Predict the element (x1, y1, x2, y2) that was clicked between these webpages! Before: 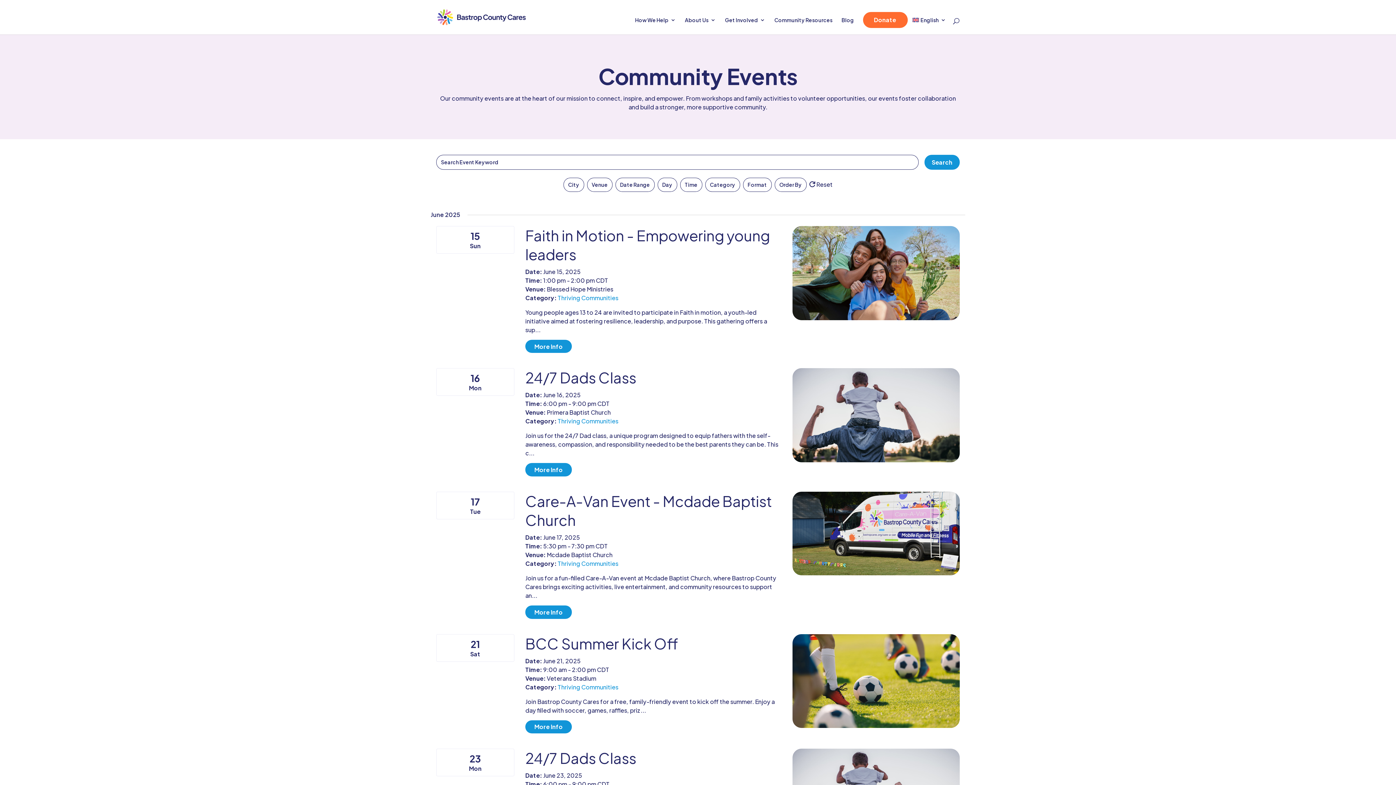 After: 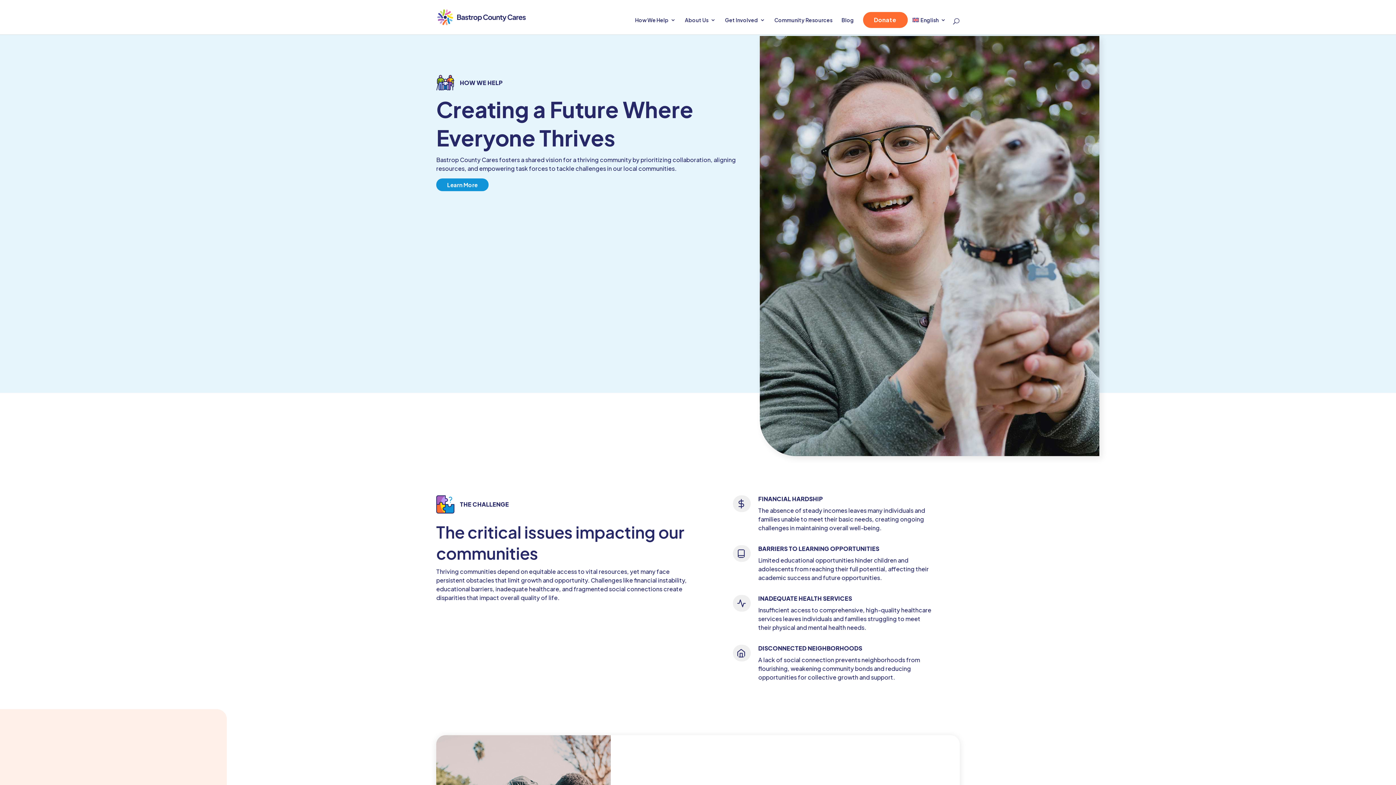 Action: label: How We Help bbox: (635, 17, 675, 34)